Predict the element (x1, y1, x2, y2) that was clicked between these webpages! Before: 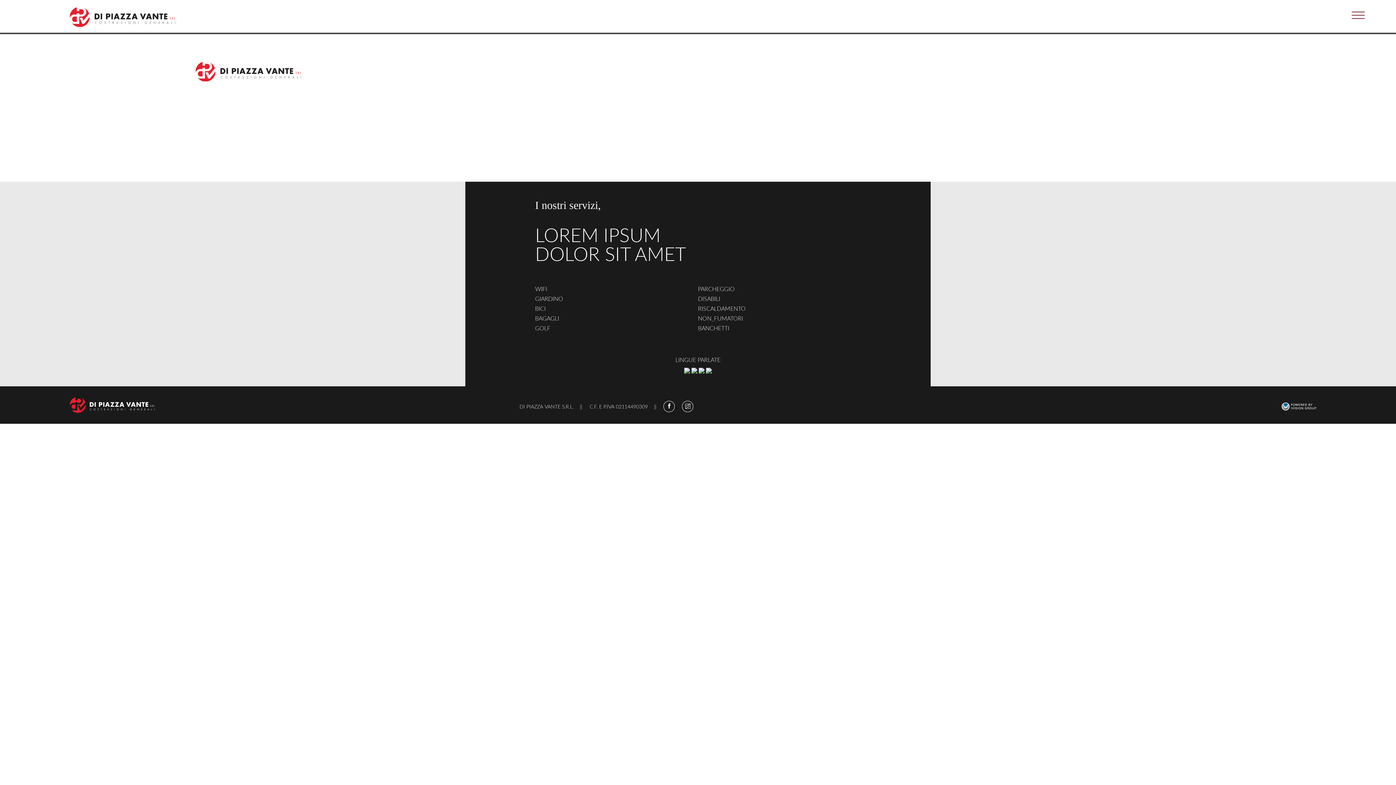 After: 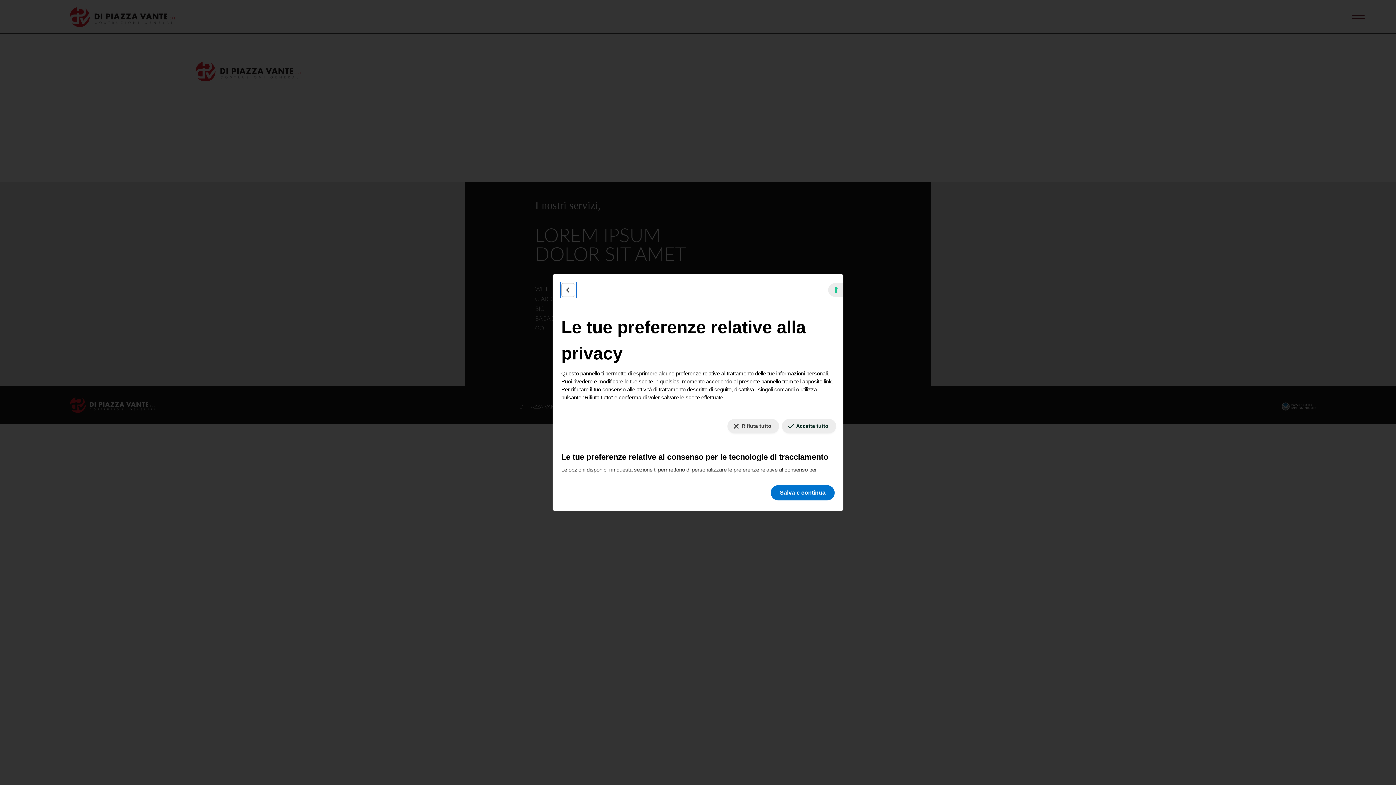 Action: label: Le tue preferenze relative al consenso per le tecnologie di tracciamento bbox: (1389, 778, 1390, 779)